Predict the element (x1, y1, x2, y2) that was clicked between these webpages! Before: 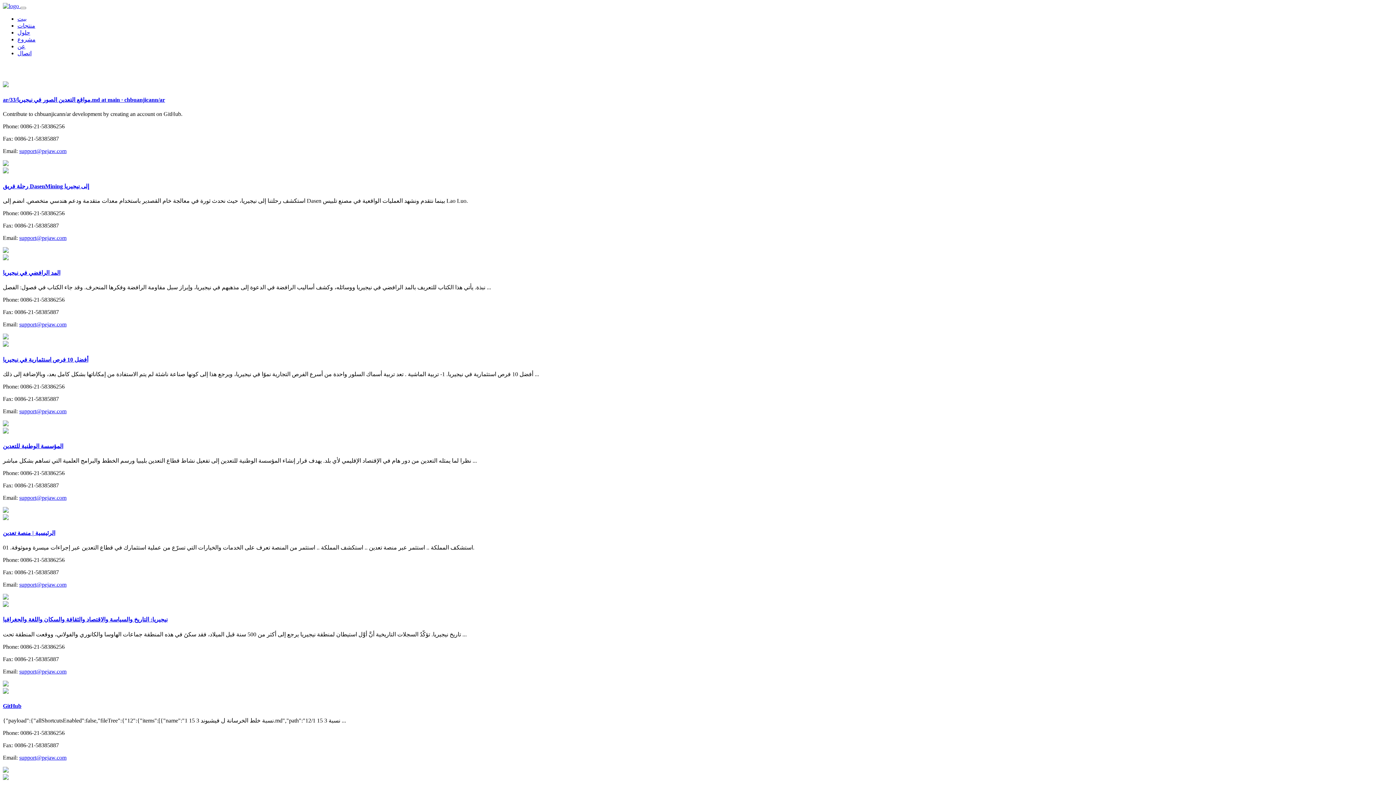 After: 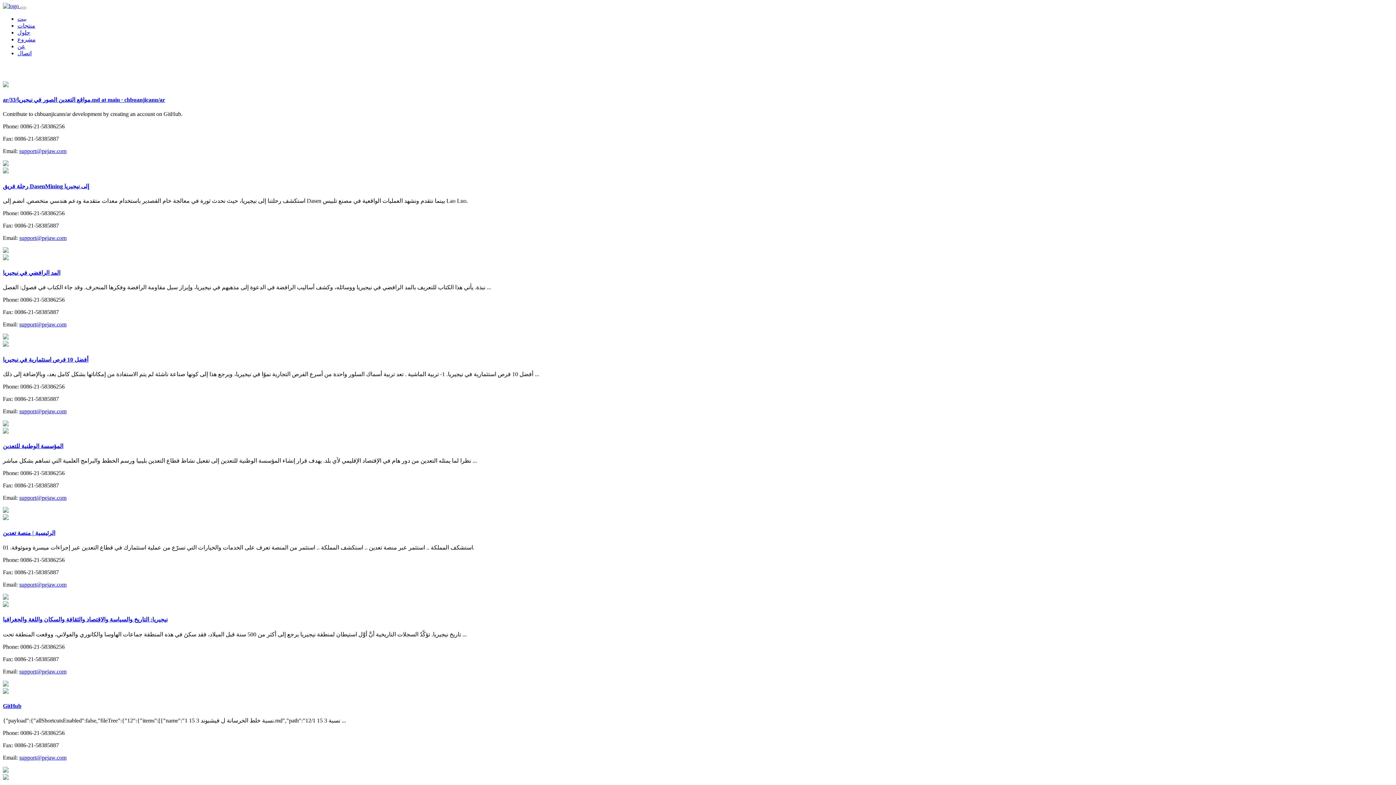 Action: bbox: (2, 183, 89, 189) label: رحلة فريق DasenMining إلى نيجيريا